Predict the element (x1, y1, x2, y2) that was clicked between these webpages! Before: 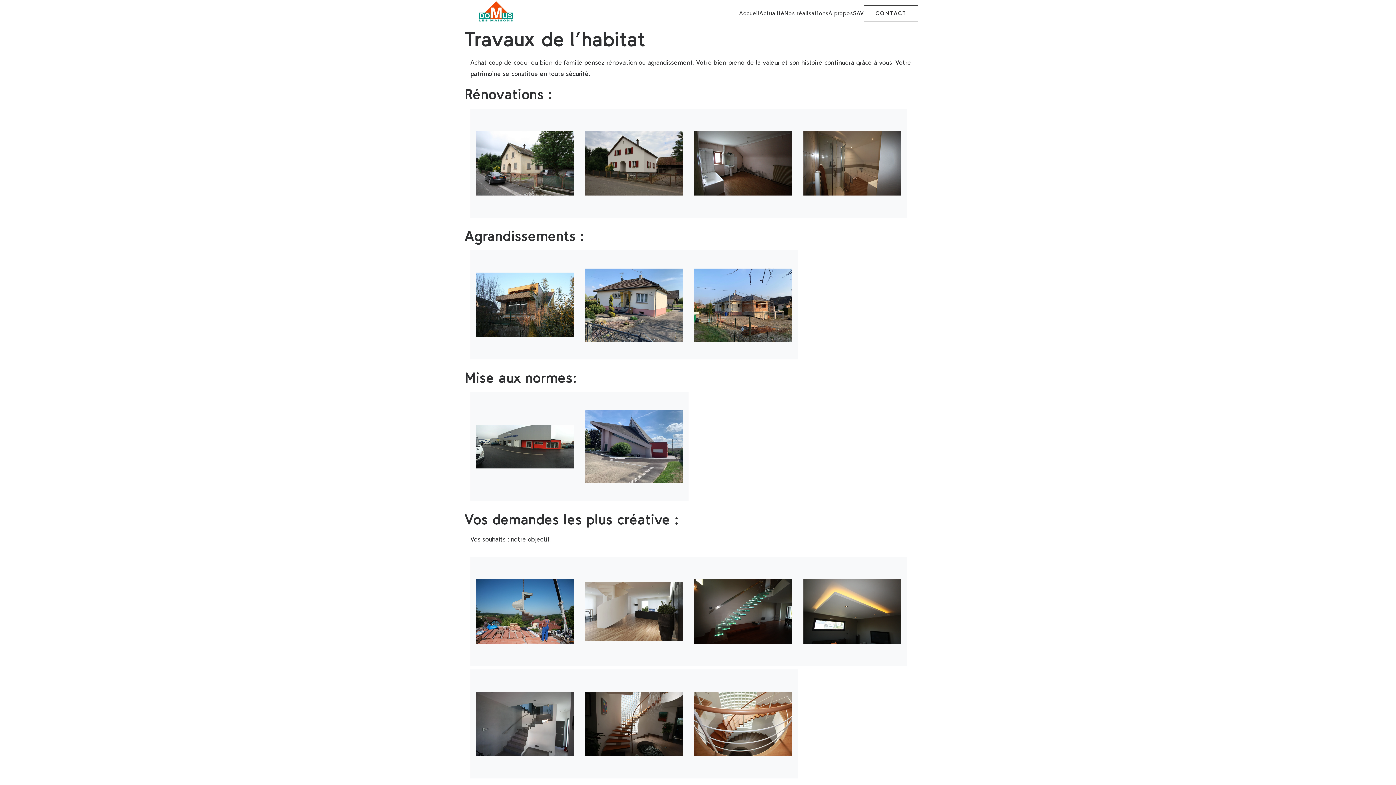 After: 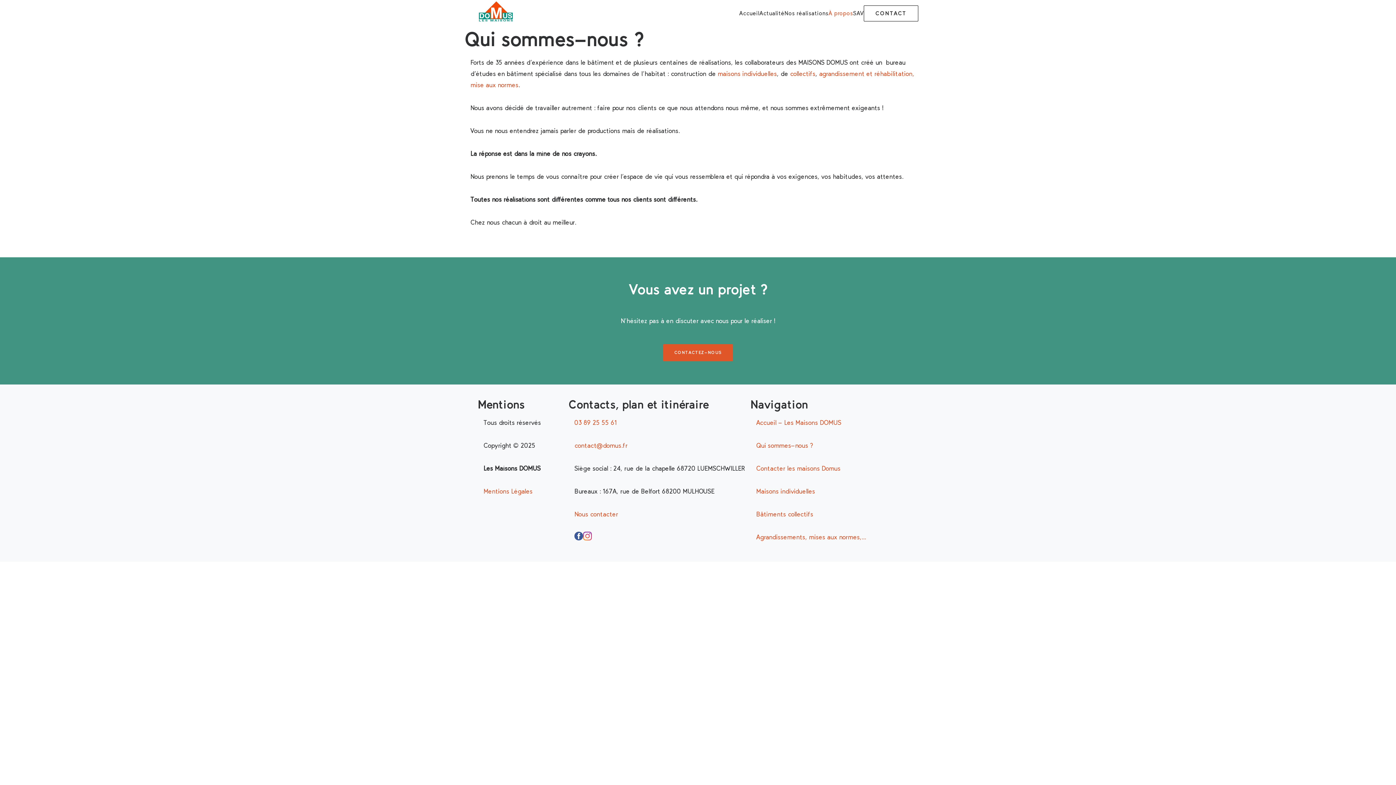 Action: bbox: (828, 8, 853, 18) label: À propos